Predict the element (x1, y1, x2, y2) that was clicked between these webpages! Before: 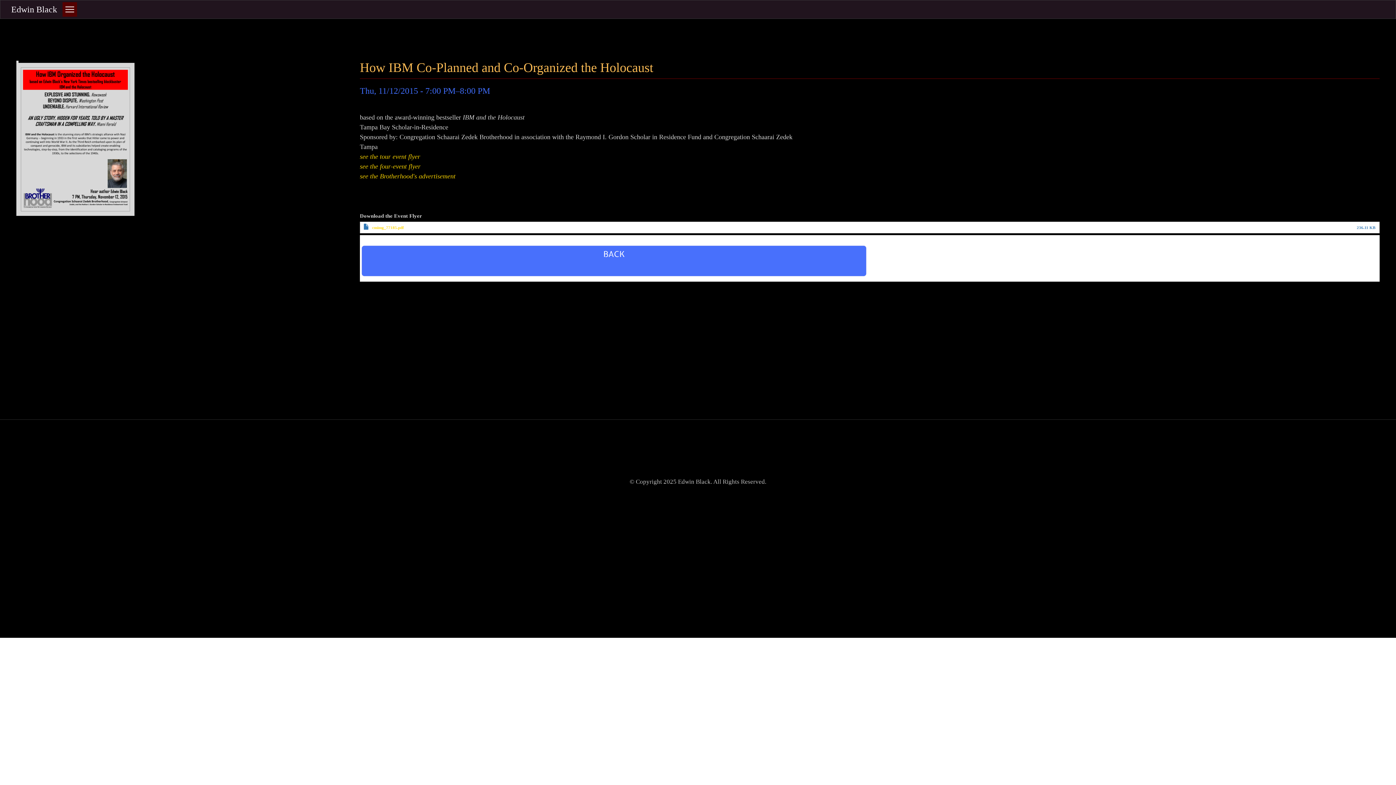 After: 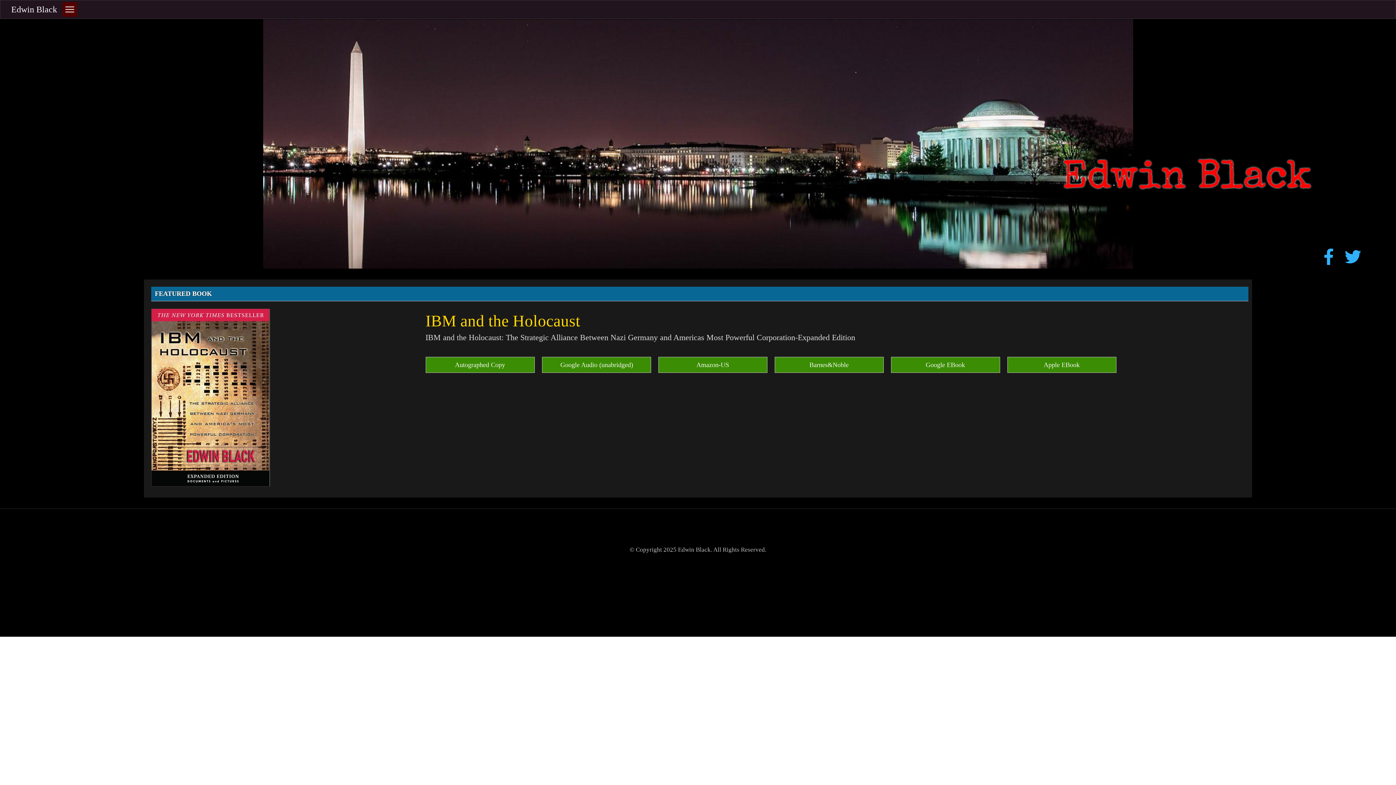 Action: label: Edwin Black bbox: (5, 0, 62, 18)